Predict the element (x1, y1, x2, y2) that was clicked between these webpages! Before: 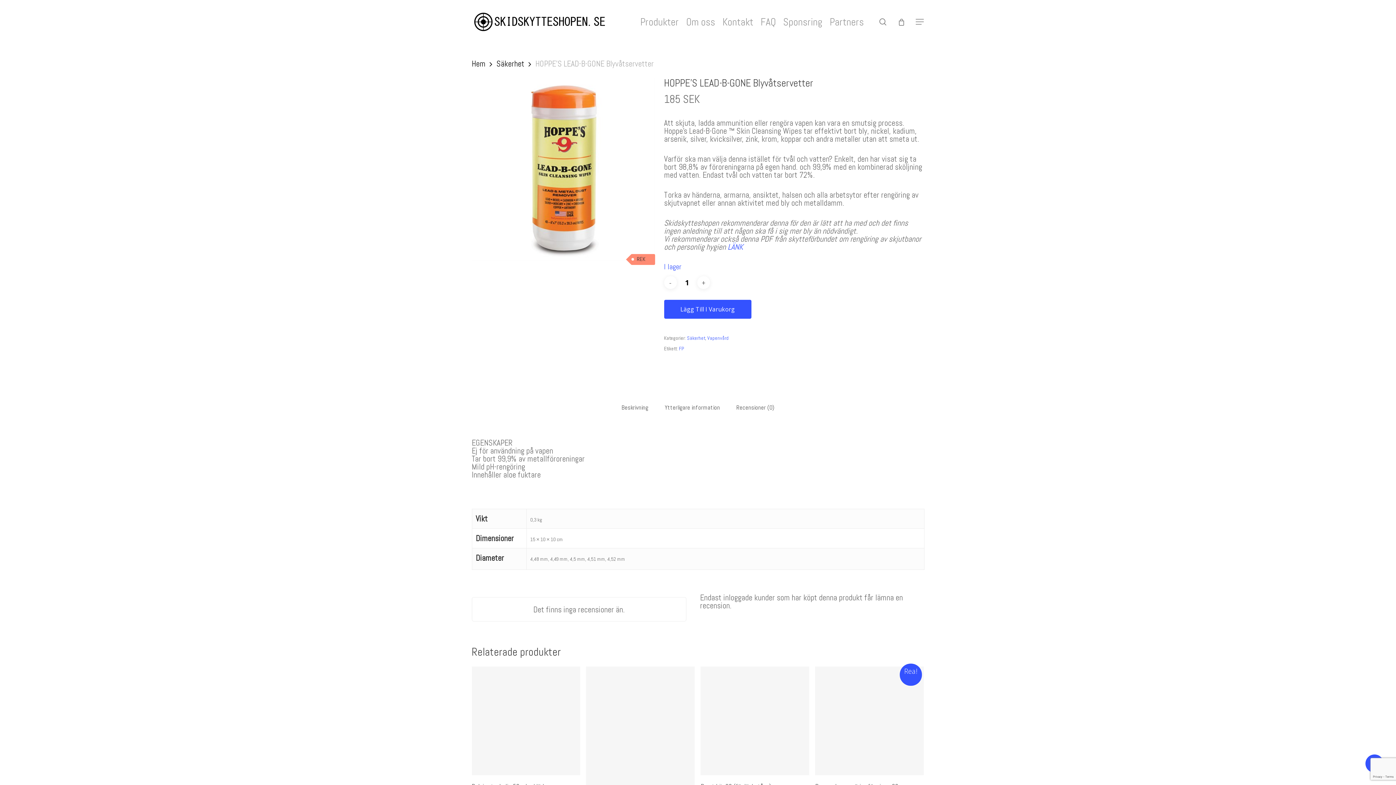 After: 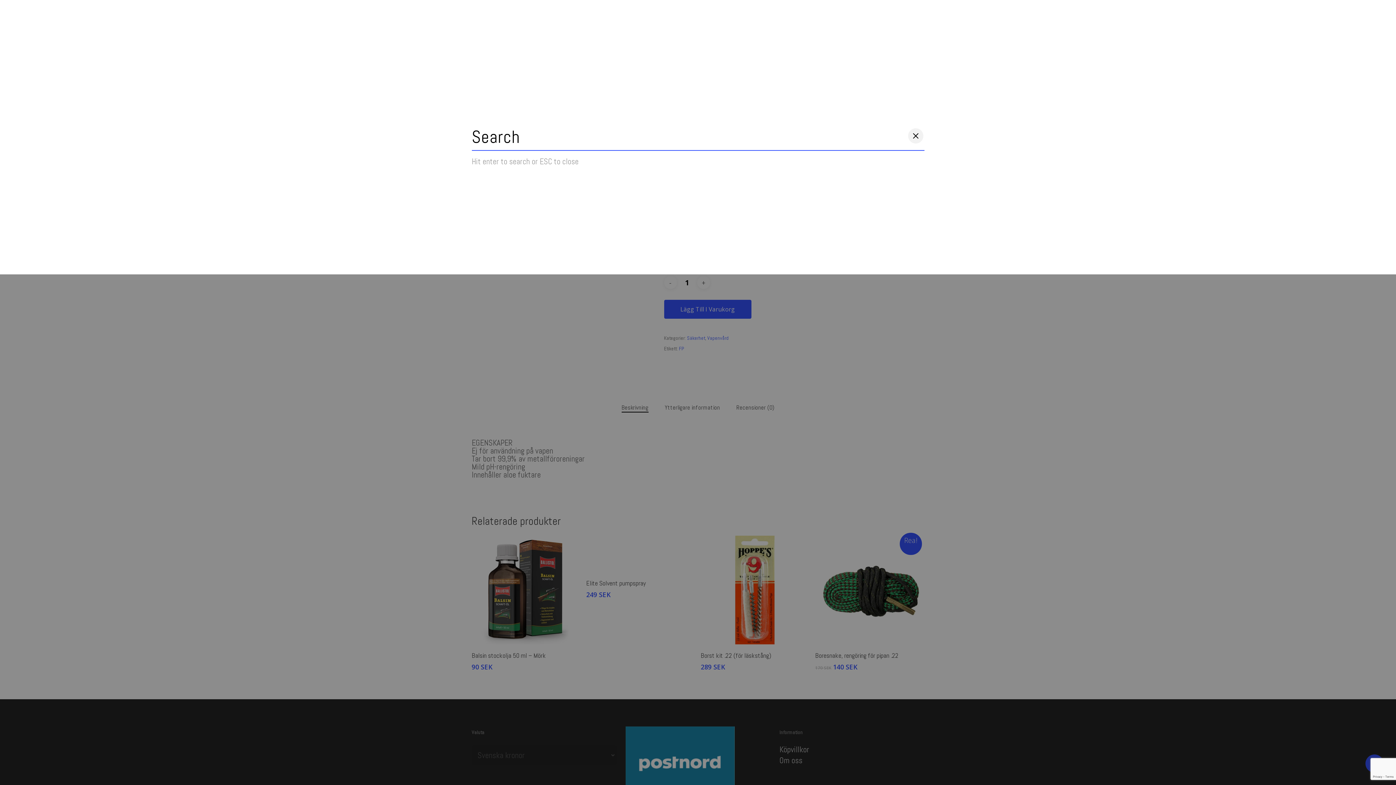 Action: bbox: (878, 18, 887, 25) label: search